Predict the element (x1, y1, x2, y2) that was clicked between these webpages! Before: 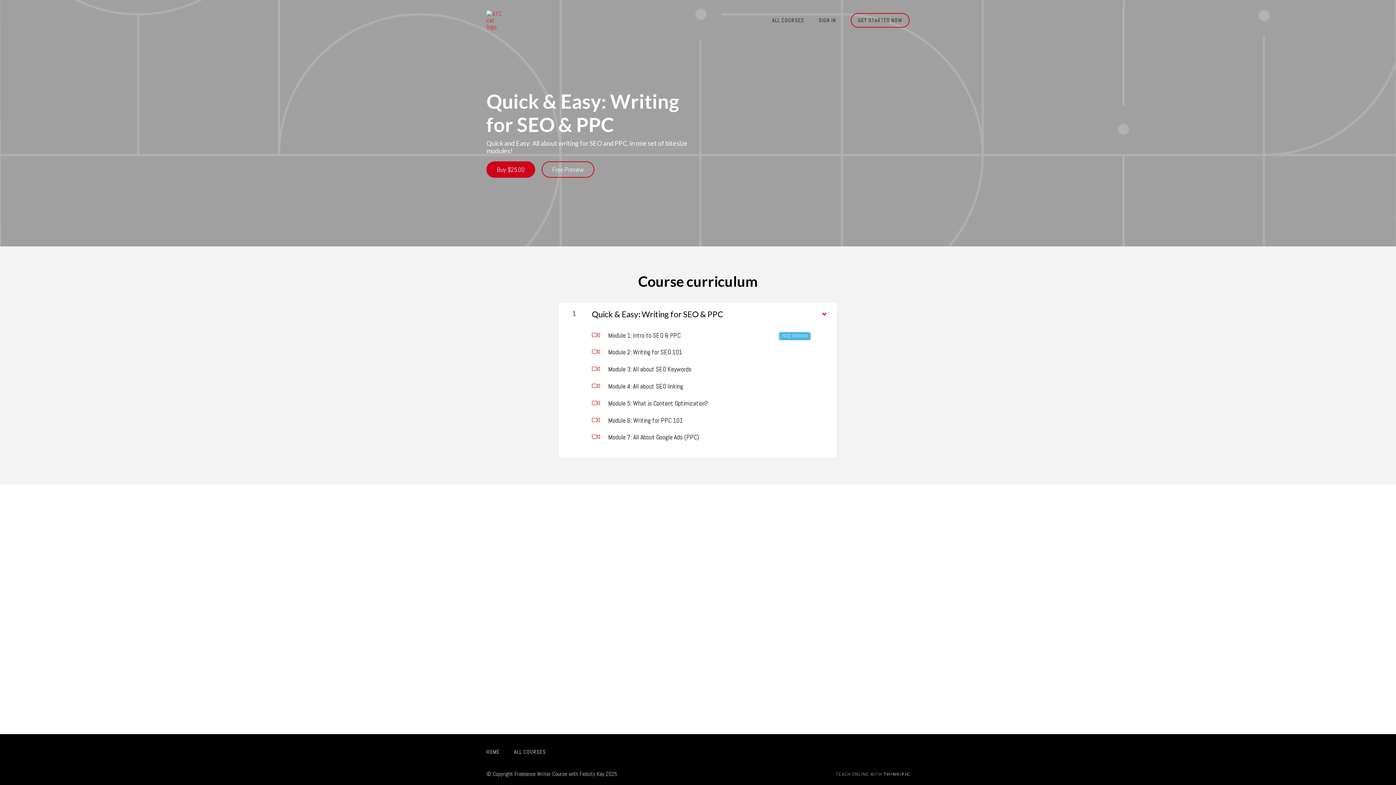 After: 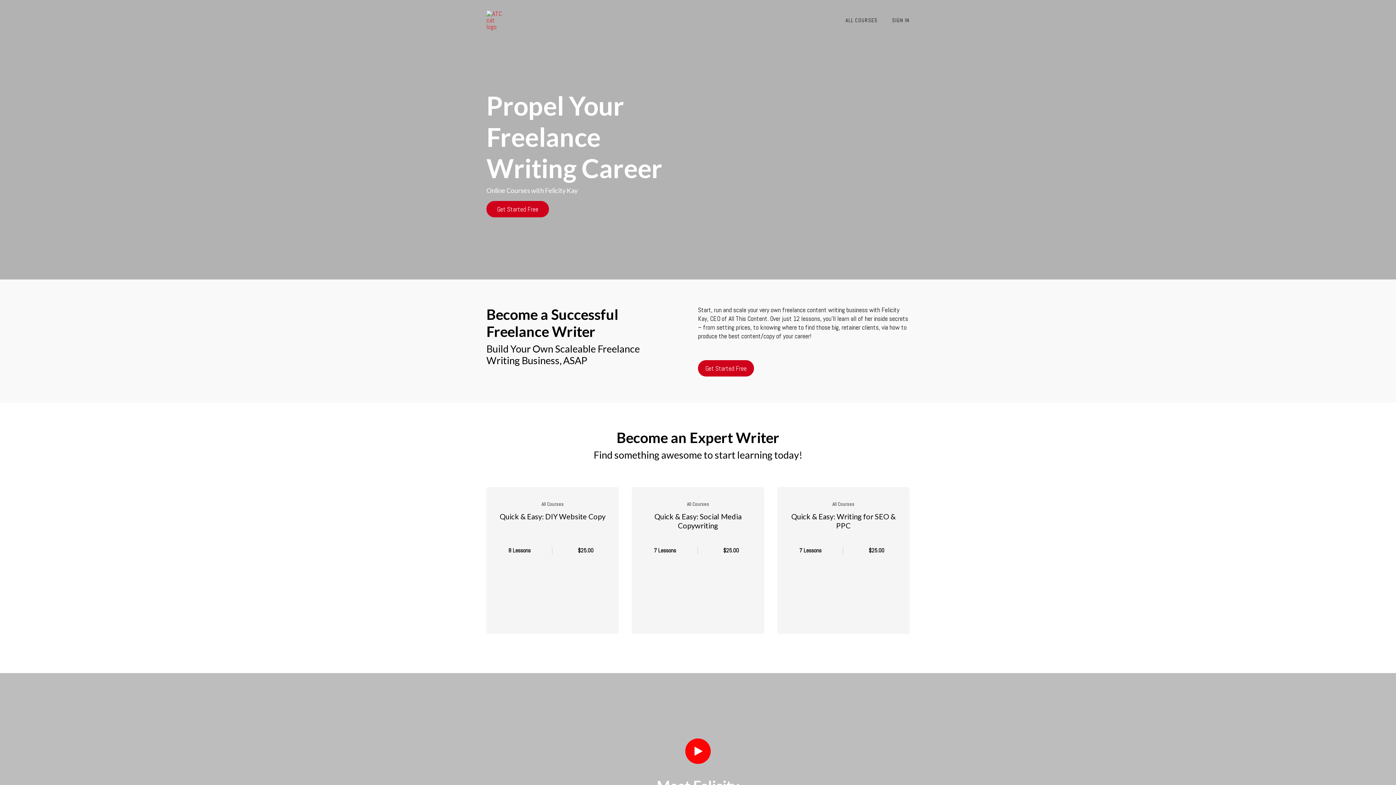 Action: label: HOME bbox: (486, 748, 499, 756)